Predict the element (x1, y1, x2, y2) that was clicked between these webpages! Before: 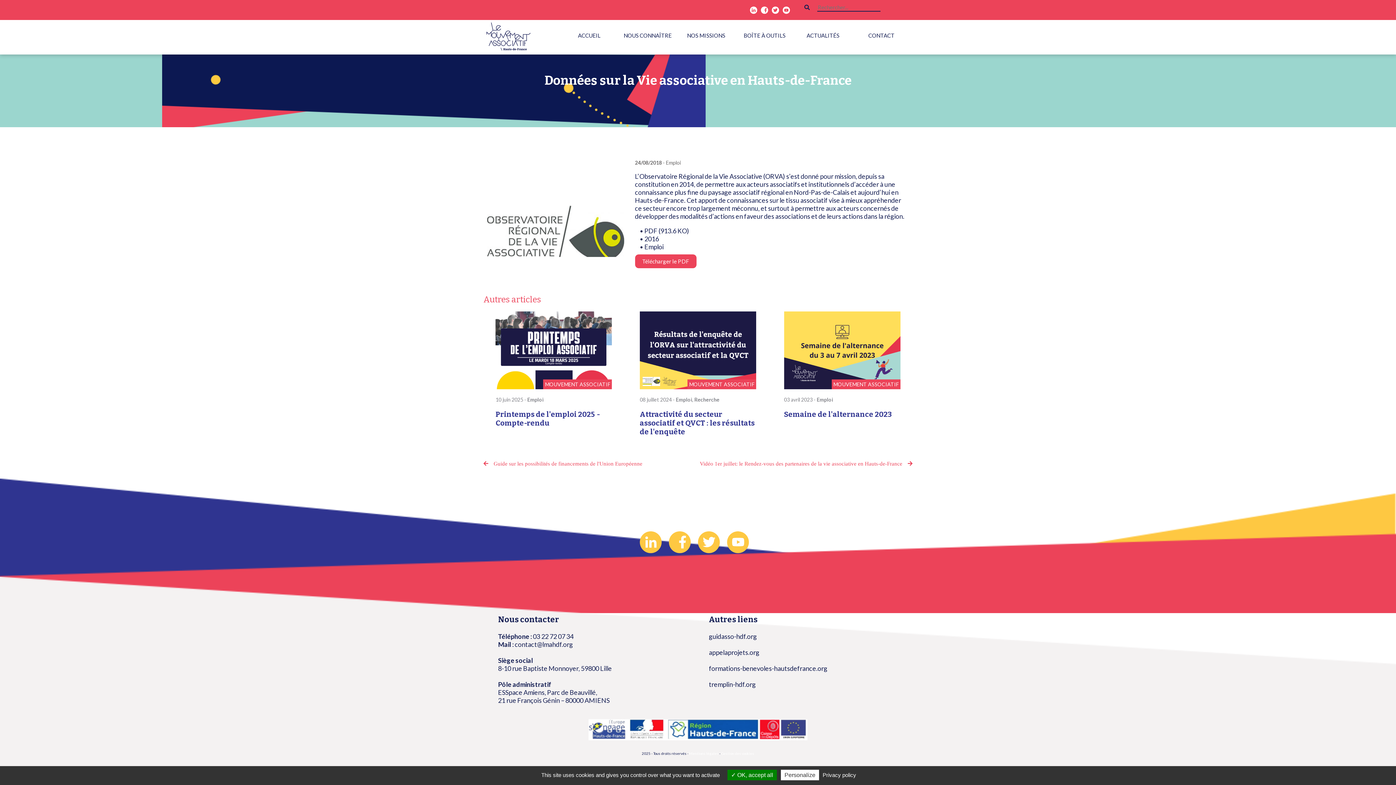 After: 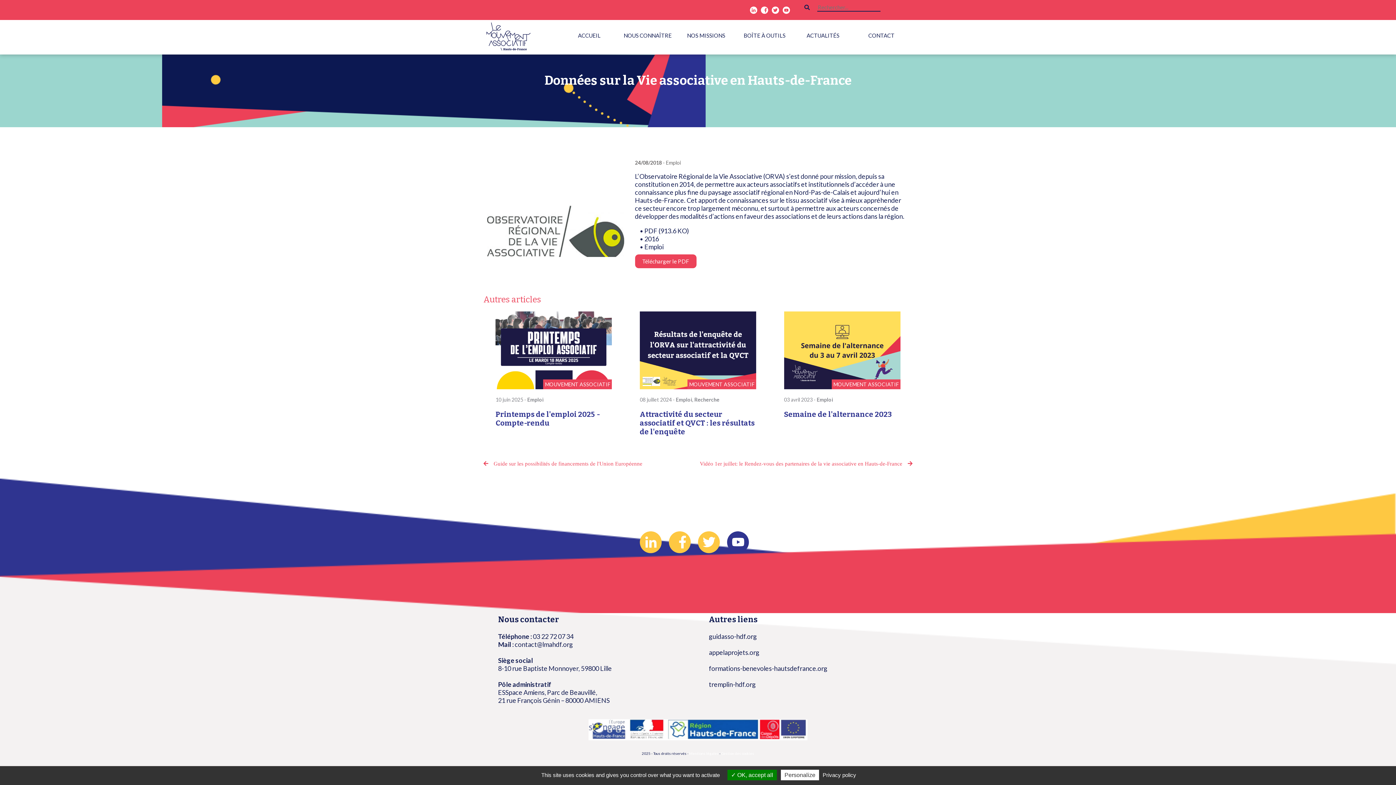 Action: bbox: (727, 531, 756, 553)